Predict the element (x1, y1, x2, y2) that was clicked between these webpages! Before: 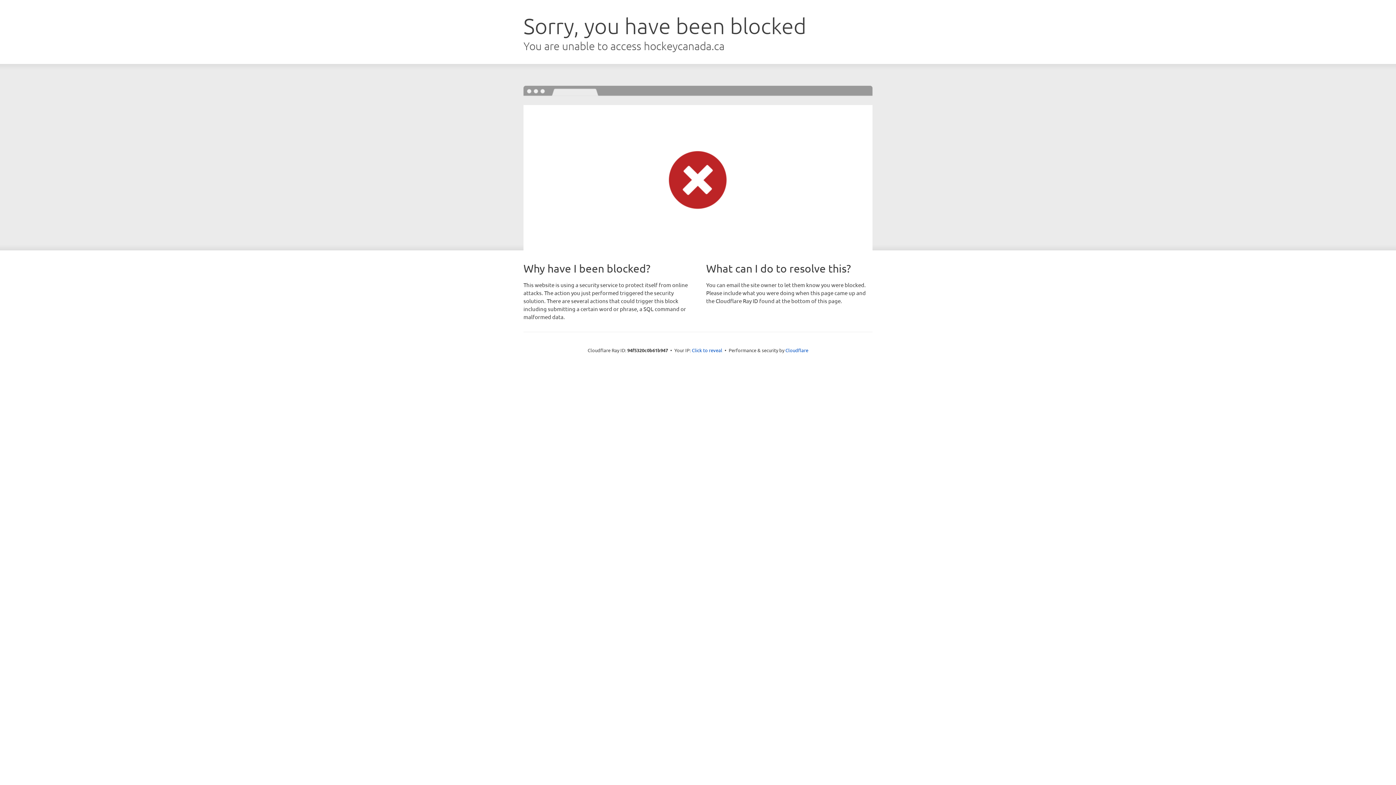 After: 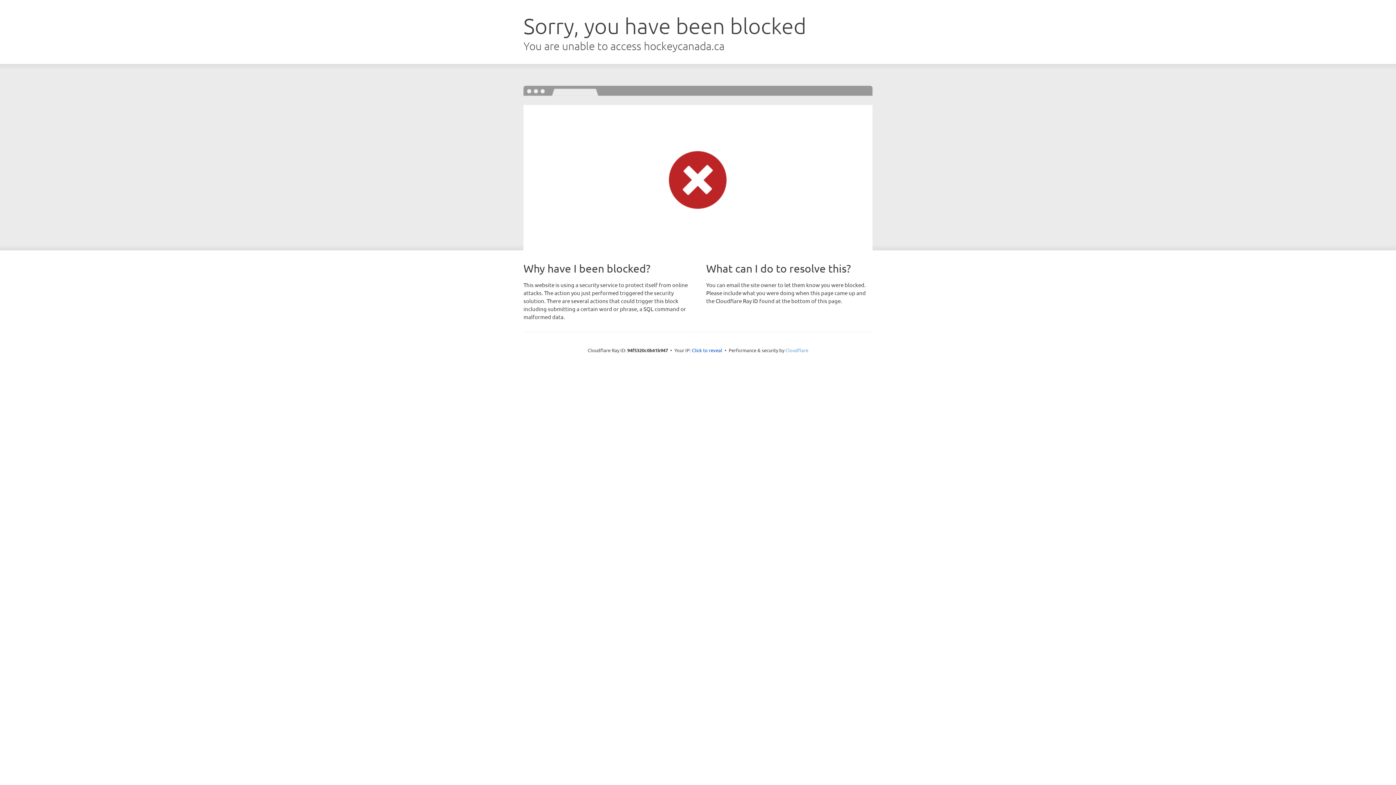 Action: label: Cloudflare bbox: (785, 347, 808, 353)